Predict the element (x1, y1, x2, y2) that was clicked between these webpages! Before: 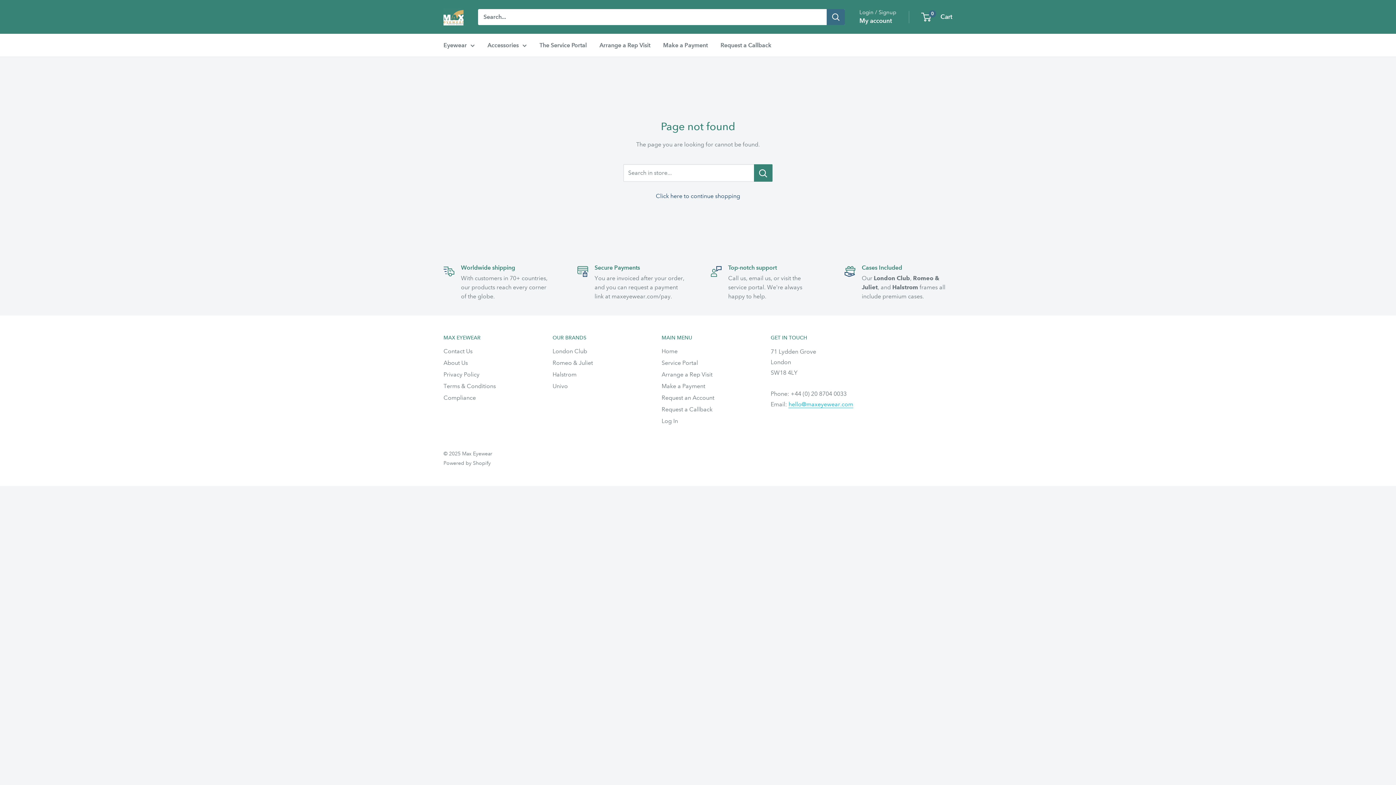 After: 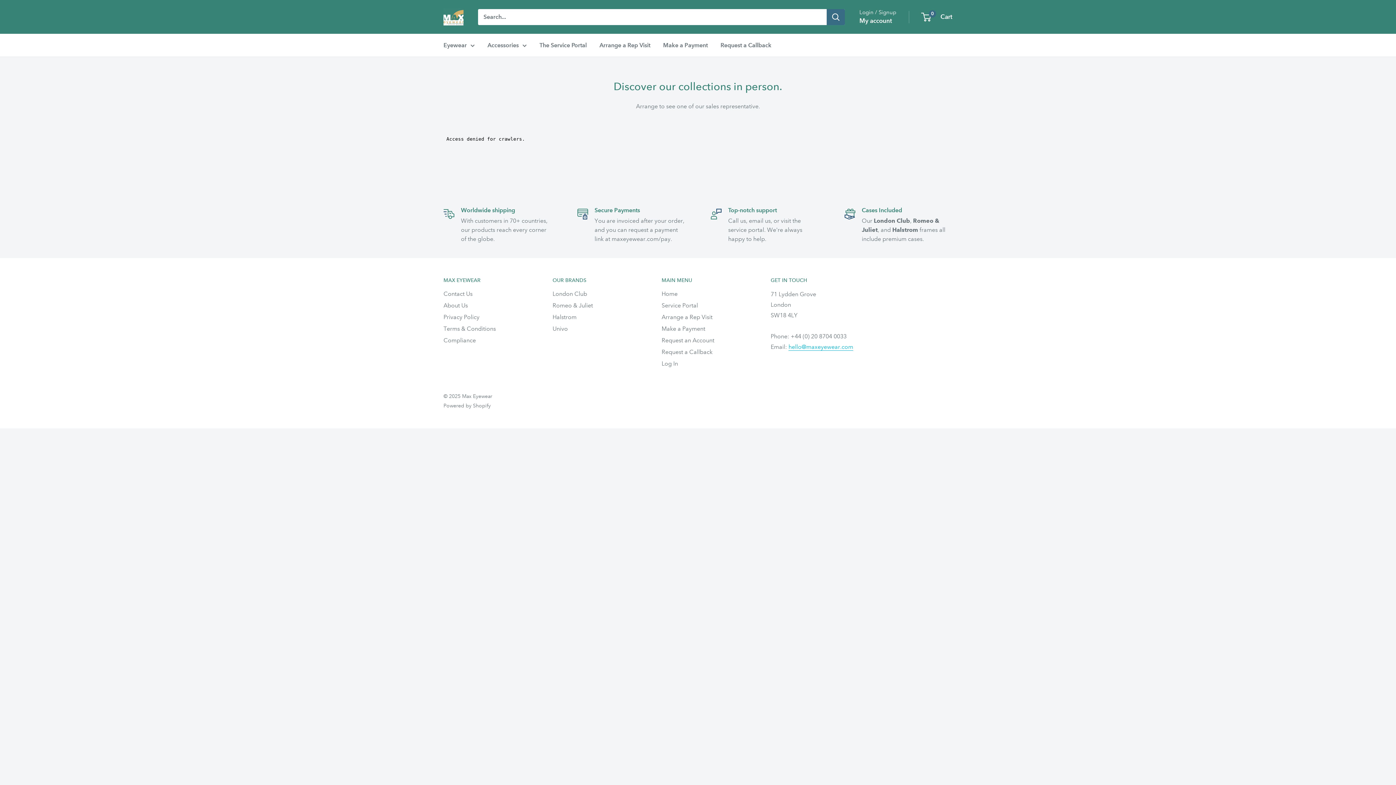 Action: label: Arrange a Rep Visit bbox: (599, 40, 650, 50)